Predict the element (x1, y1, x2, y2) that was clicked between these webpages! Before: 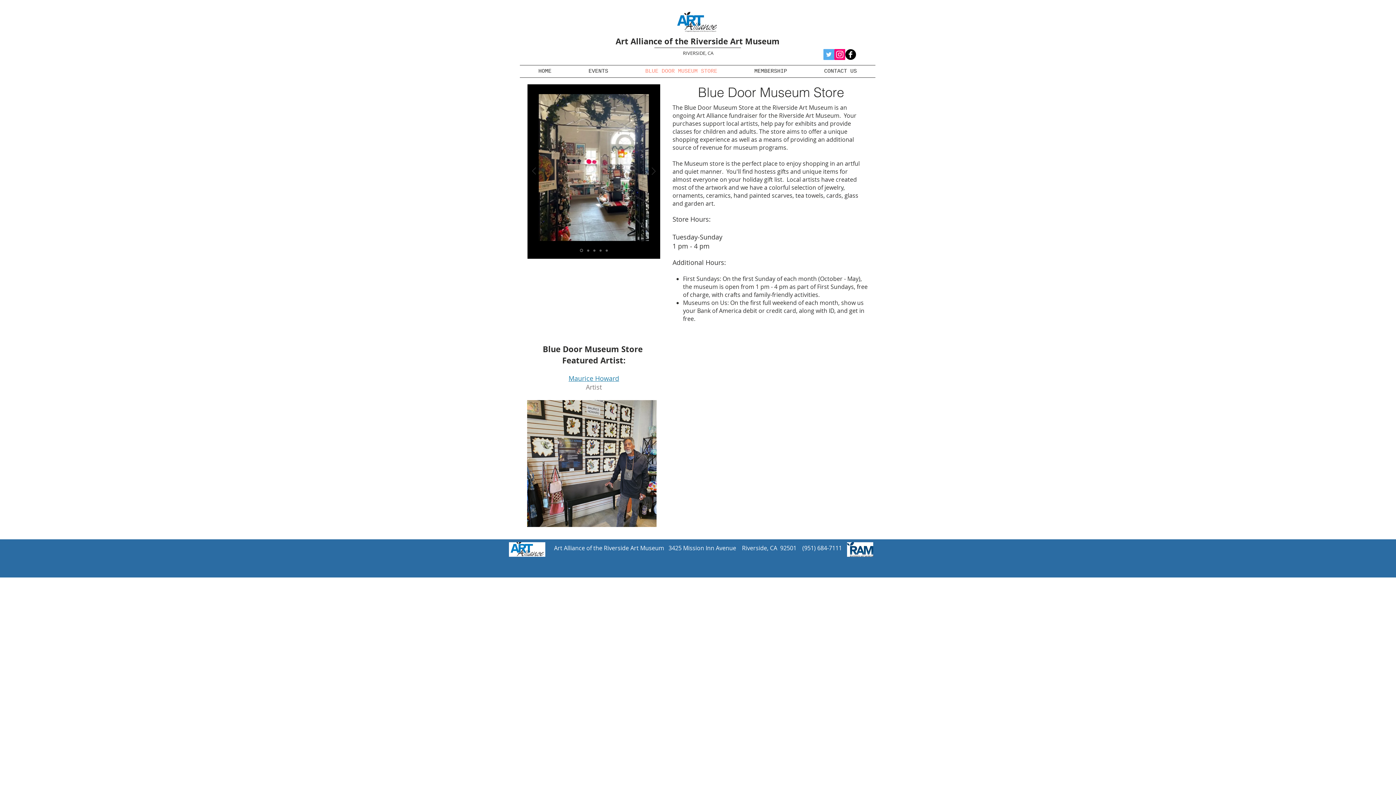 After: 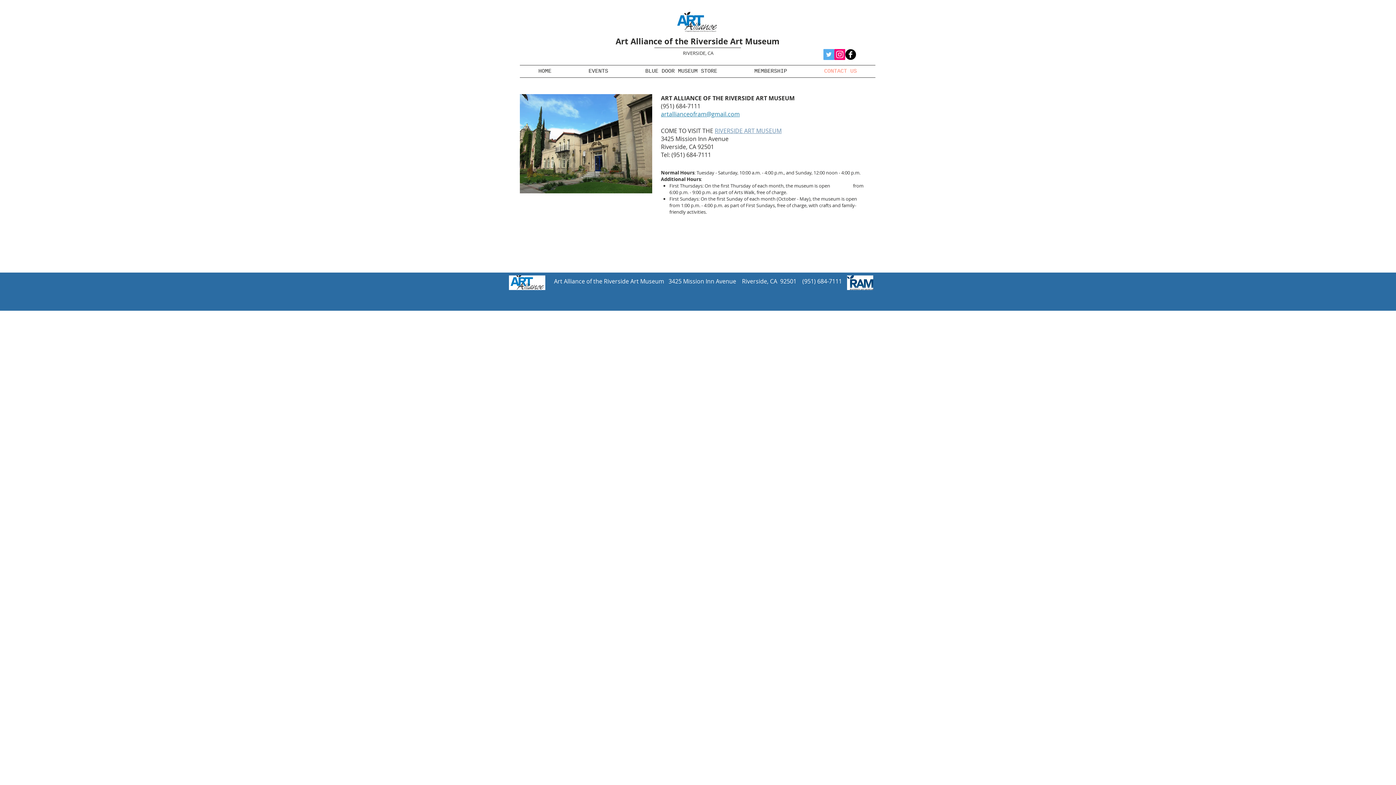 Action: bbox: (805, 65, 875, 77) label: CONTACT US